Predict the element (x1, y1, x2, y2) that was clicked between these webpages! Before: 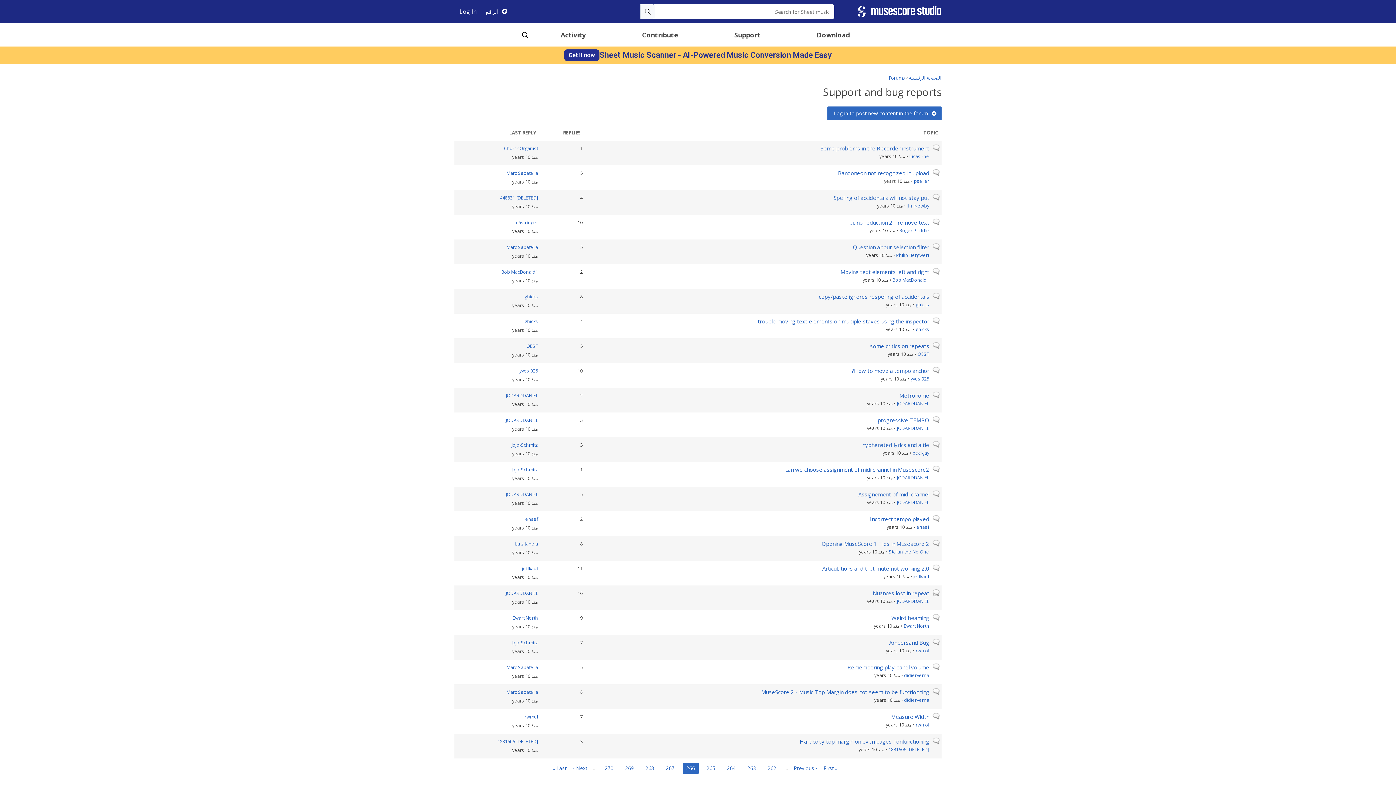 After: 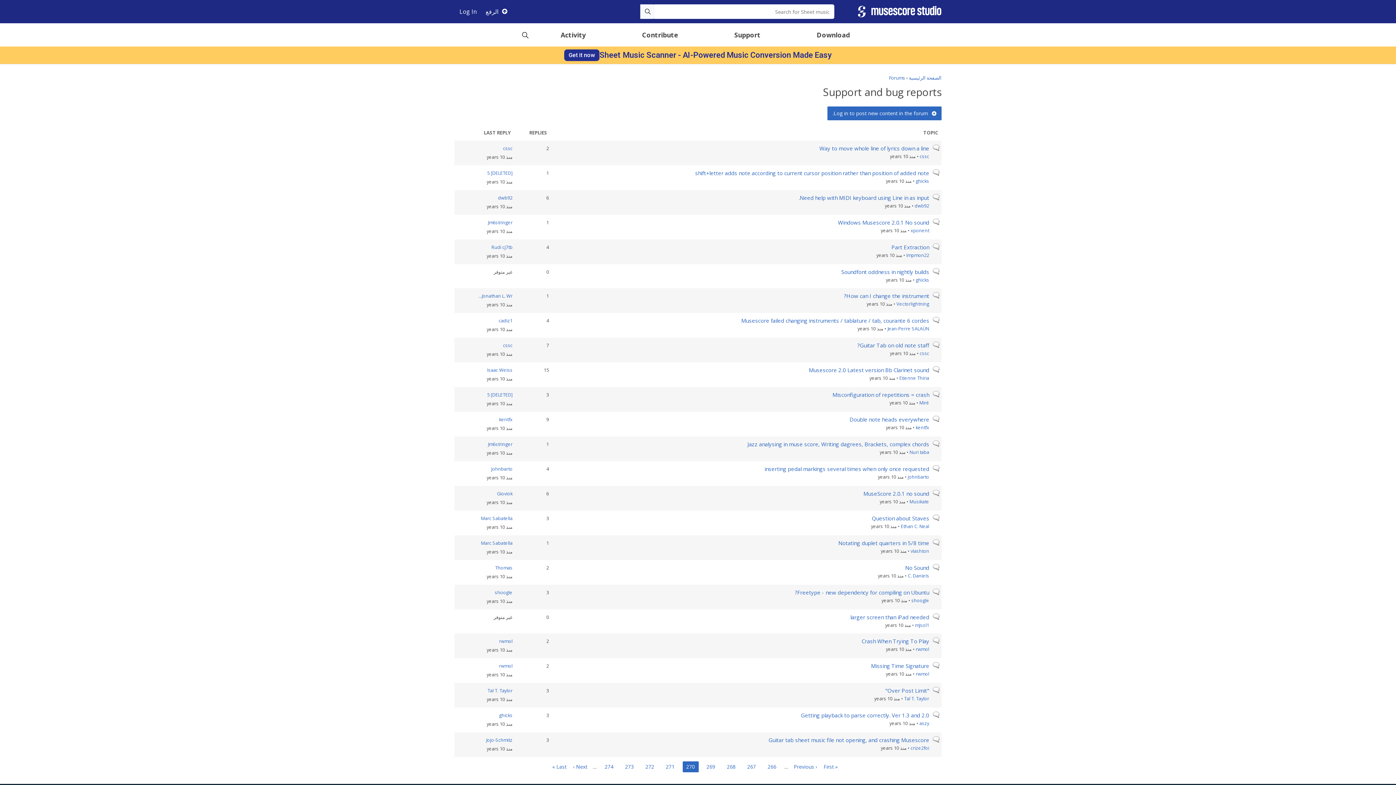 Action: bbox: (601, 763, 617, 772) label: الصفحة
270